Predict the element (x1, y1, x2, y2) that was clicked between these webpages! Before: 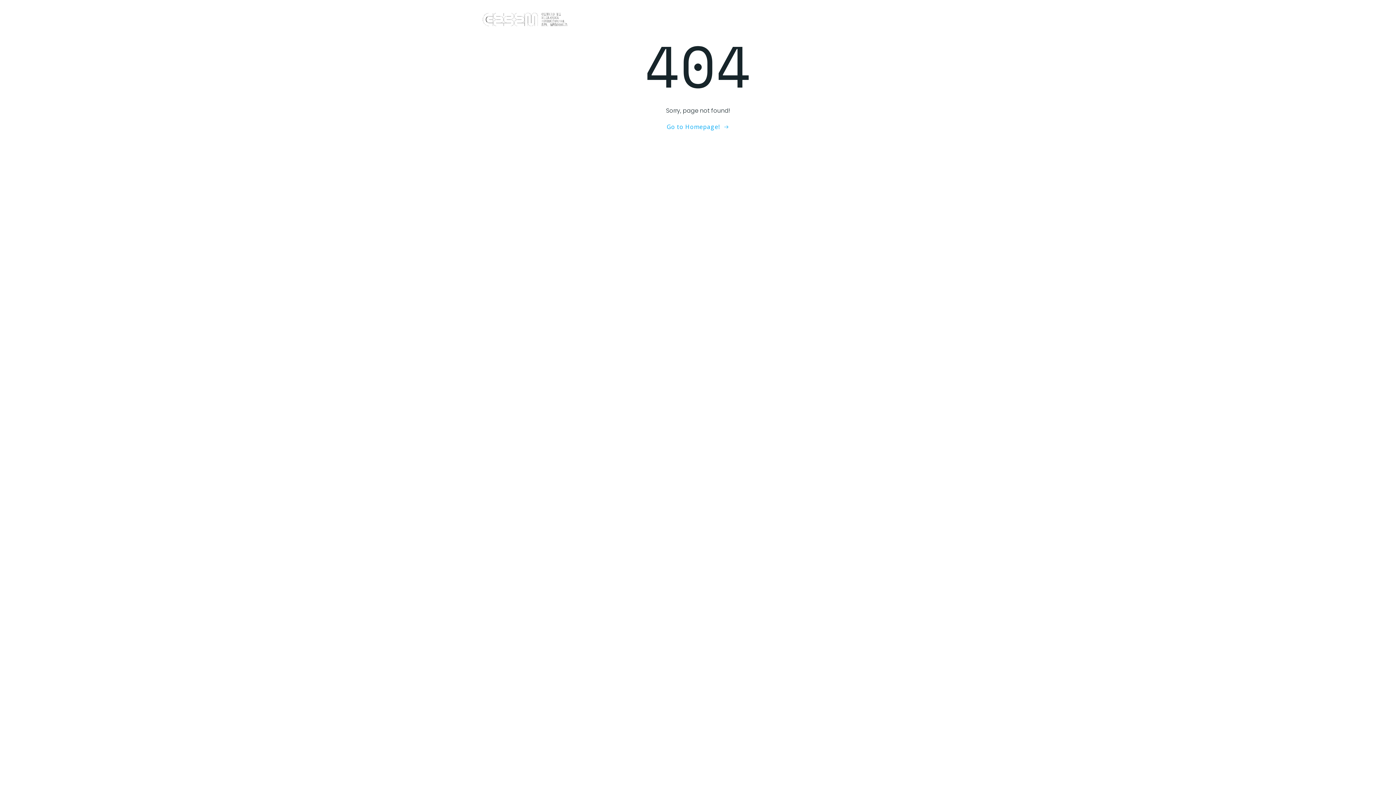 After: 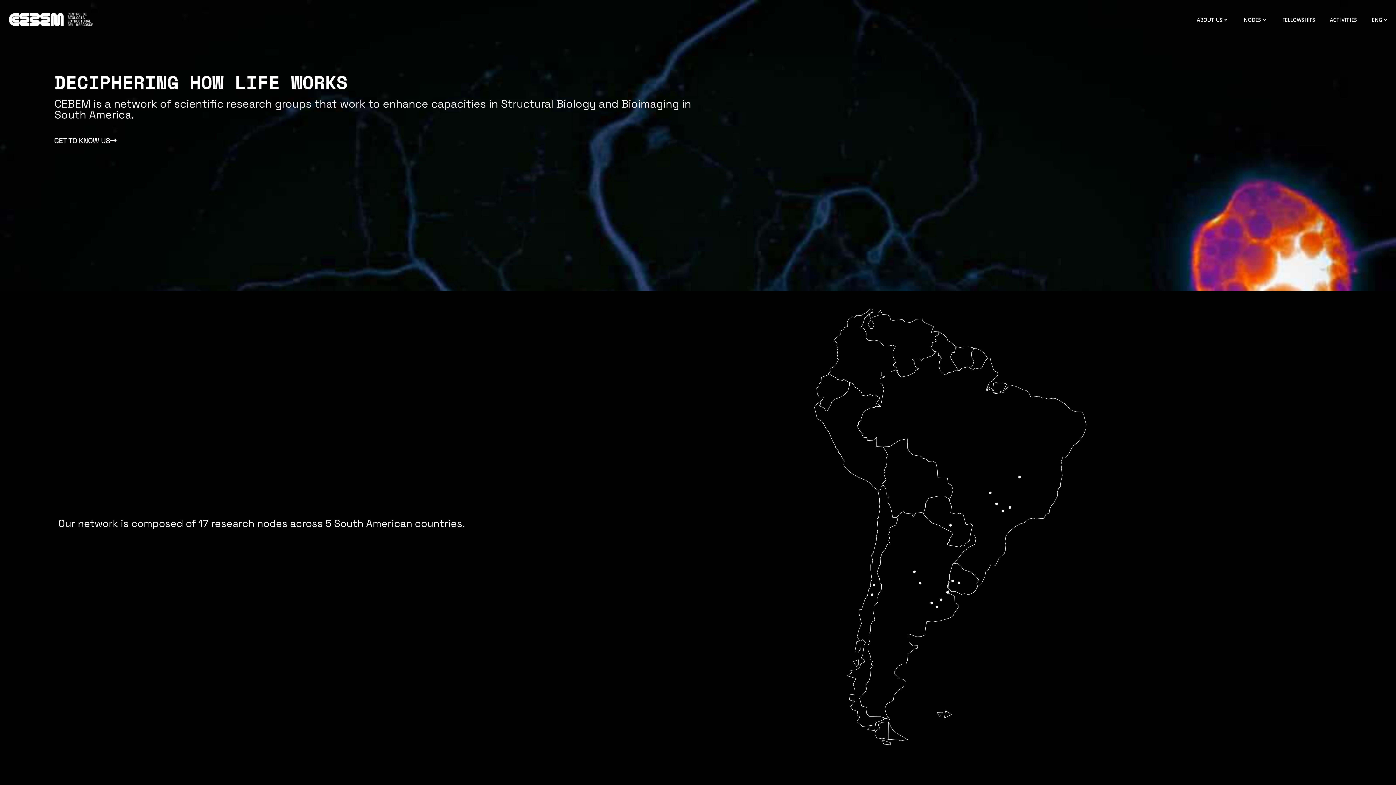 Action: bbox: (474, 7, 578, 32)